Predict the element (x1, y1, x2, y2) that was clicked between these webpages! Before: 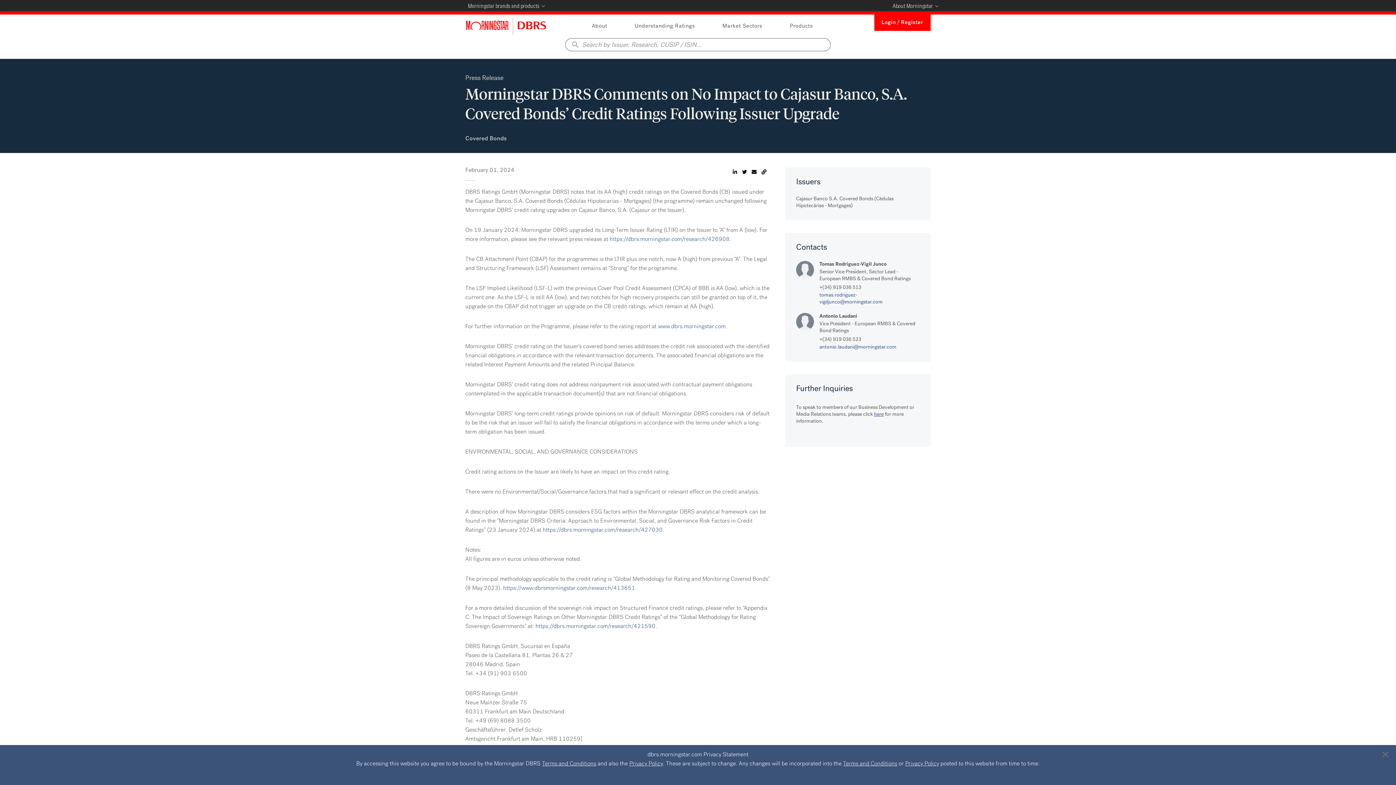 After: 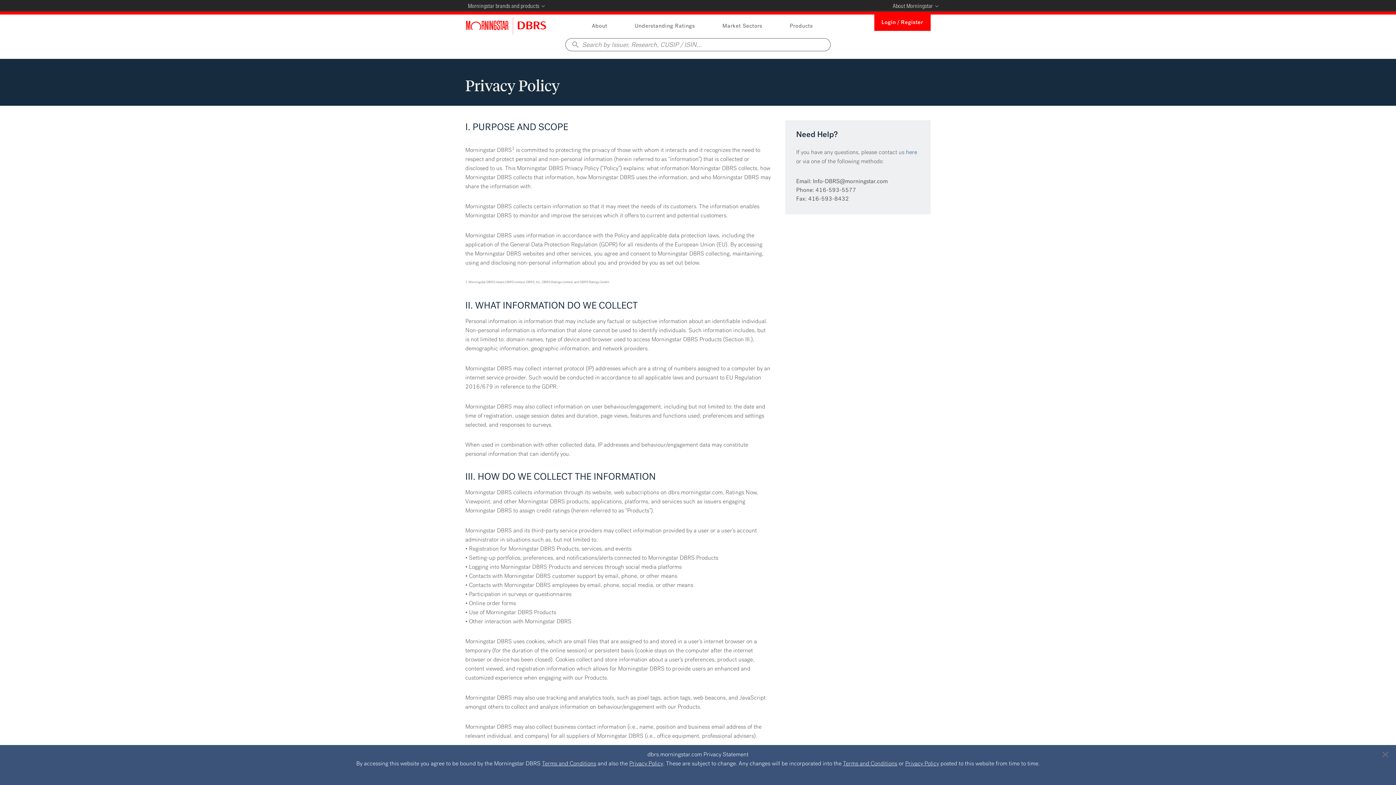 Action: bbox: (905, 761, 939, 767) label: Privacy Policy